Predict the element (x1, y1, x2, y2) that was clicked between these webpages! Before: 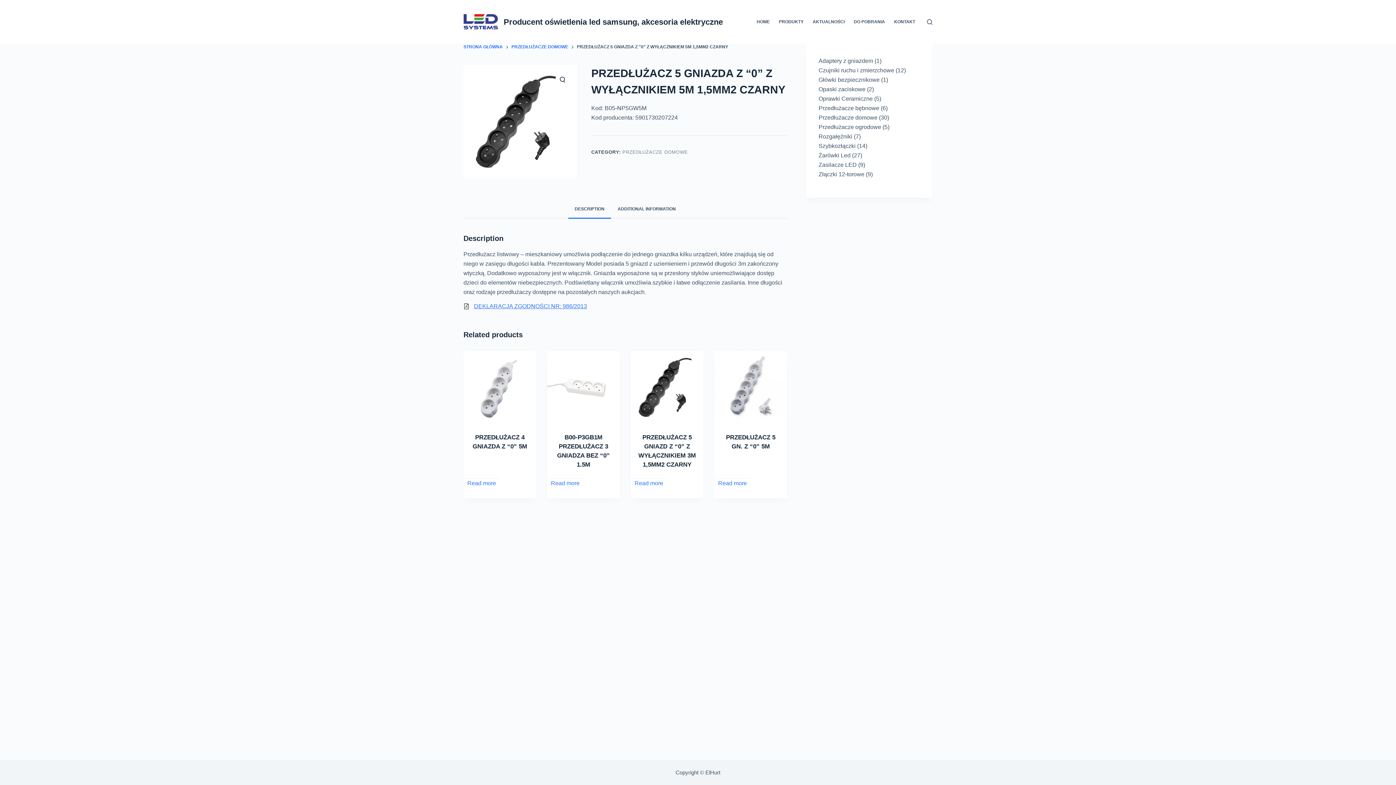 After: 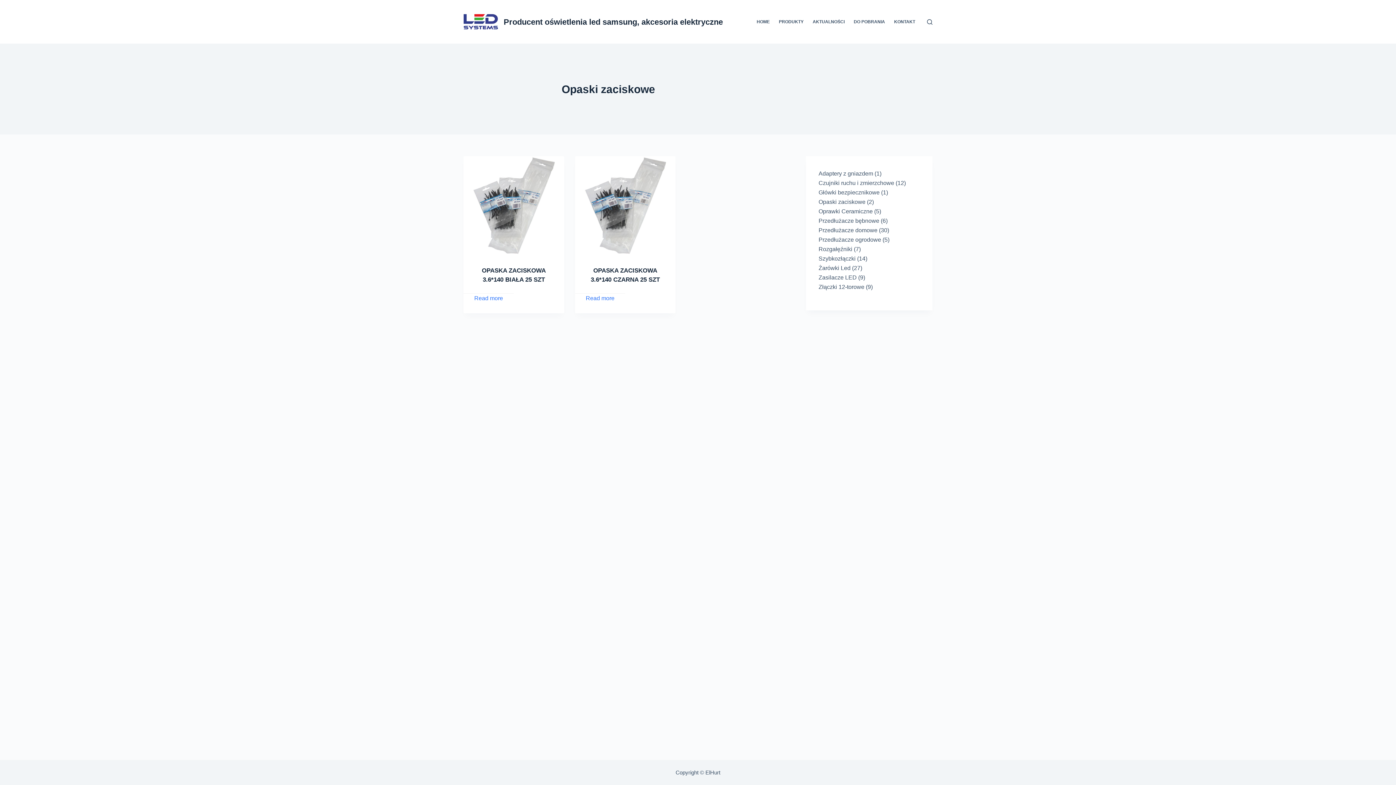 Action: bbox: (818, 86, 865, 92) label: Opaski zaciskowe